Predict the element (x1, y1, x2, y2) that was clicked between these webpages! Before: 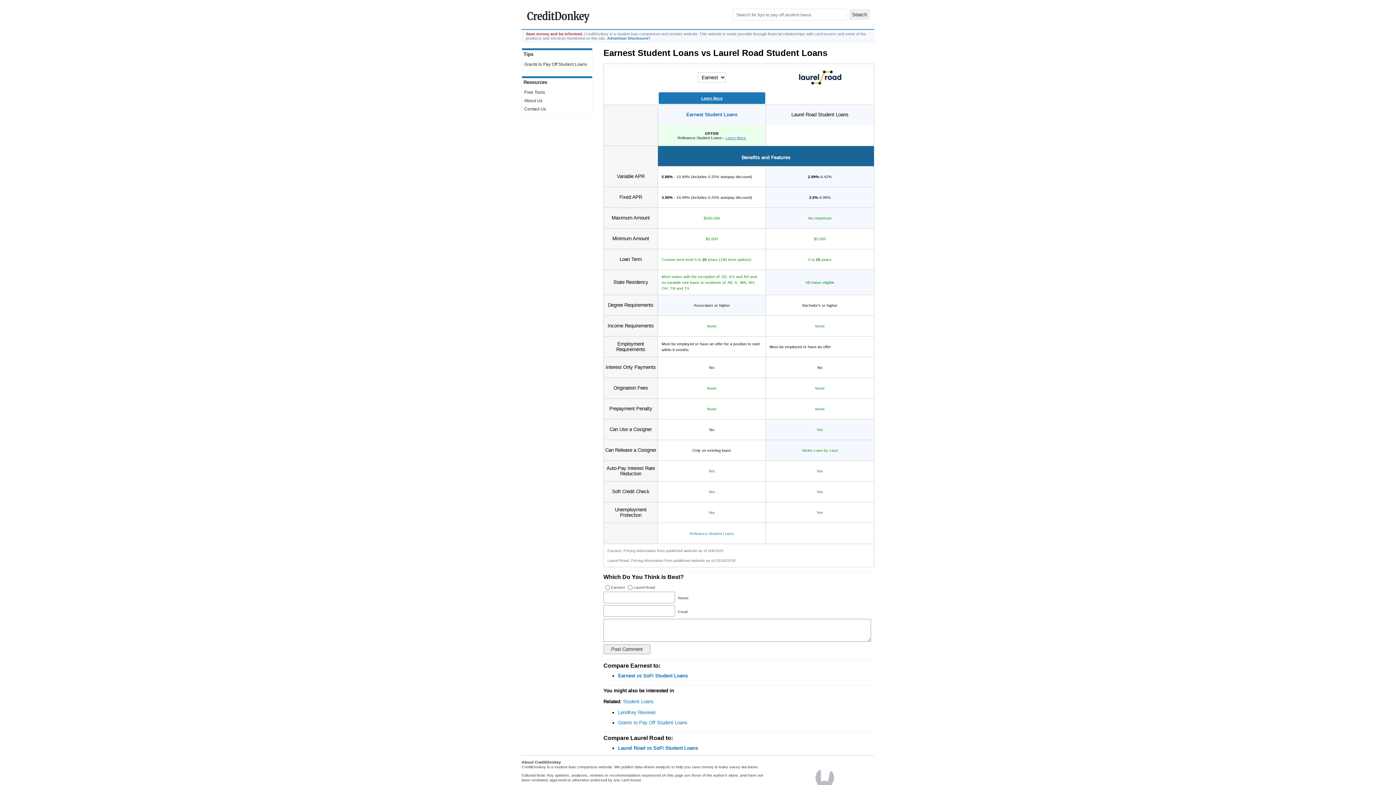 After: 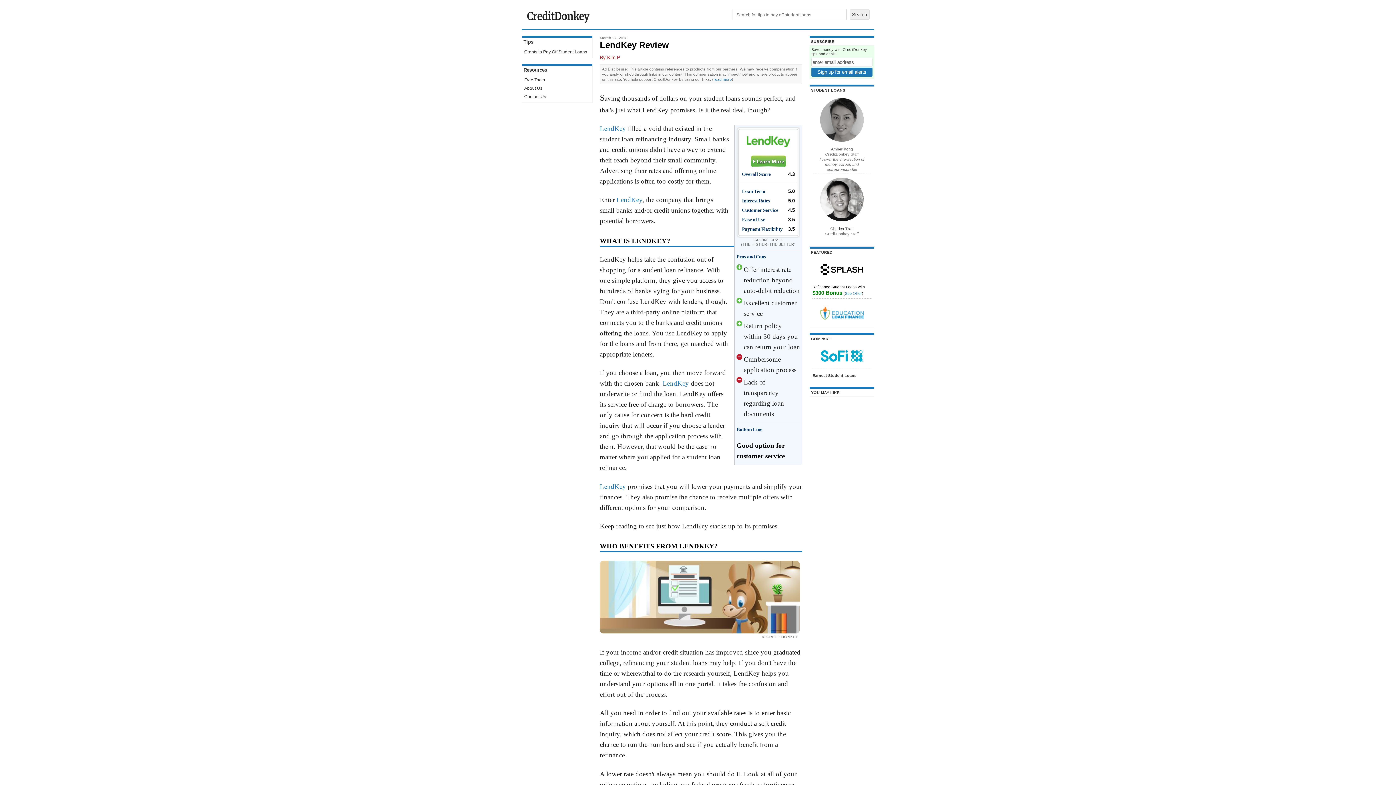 Action: label: LendKey Reviews bbox: (618, 710, 656, 715)